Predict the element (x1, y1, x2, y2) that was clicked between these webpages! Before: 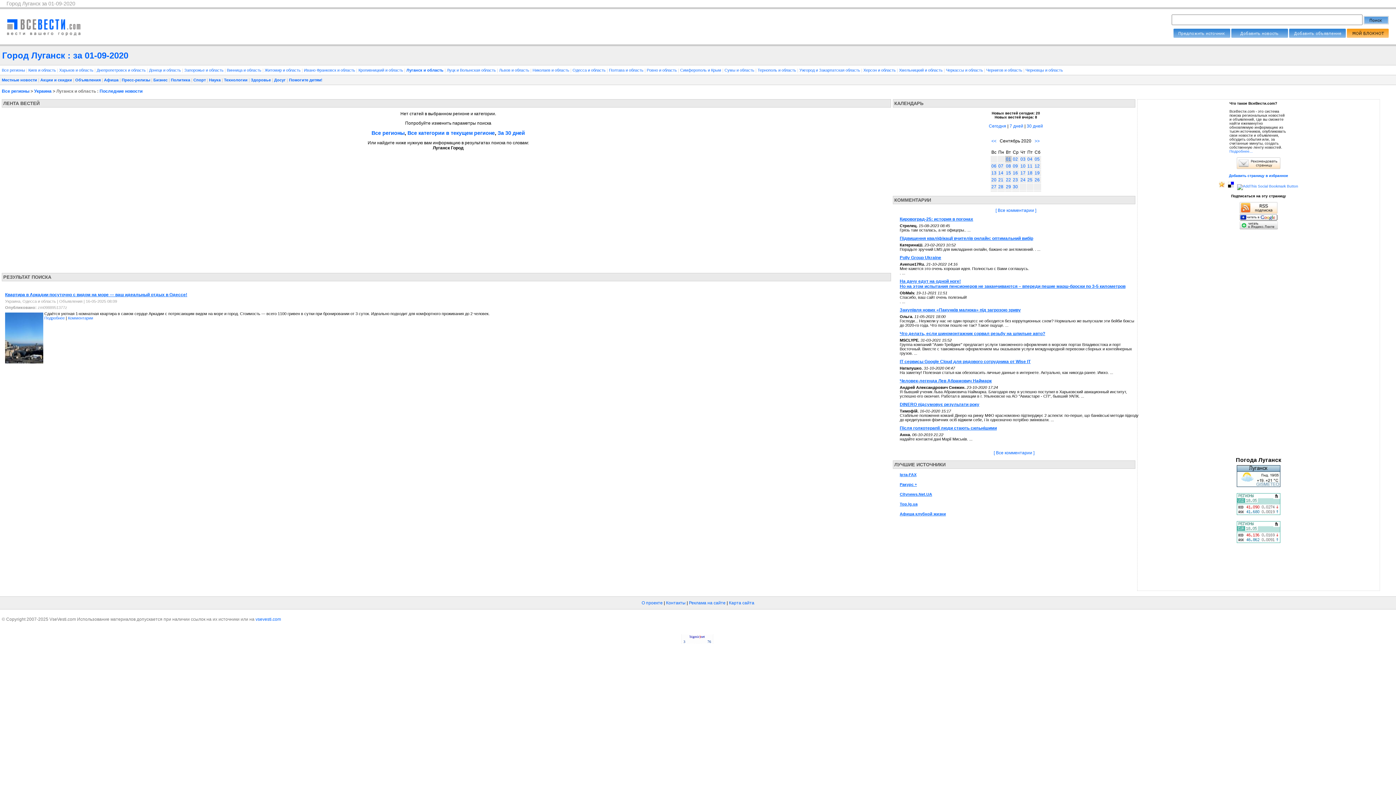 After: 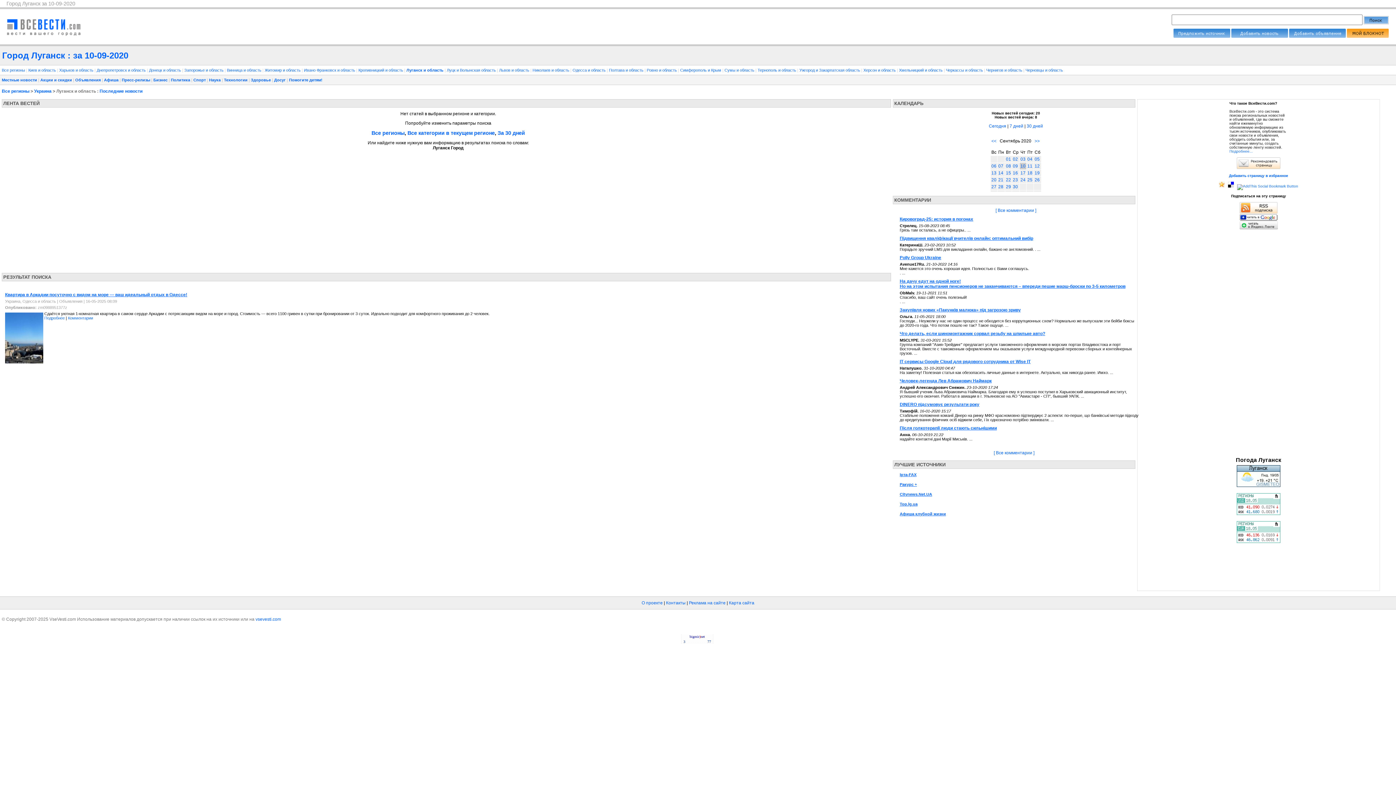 Action: bbox: (1020, 163, 1025, 168) label: 10